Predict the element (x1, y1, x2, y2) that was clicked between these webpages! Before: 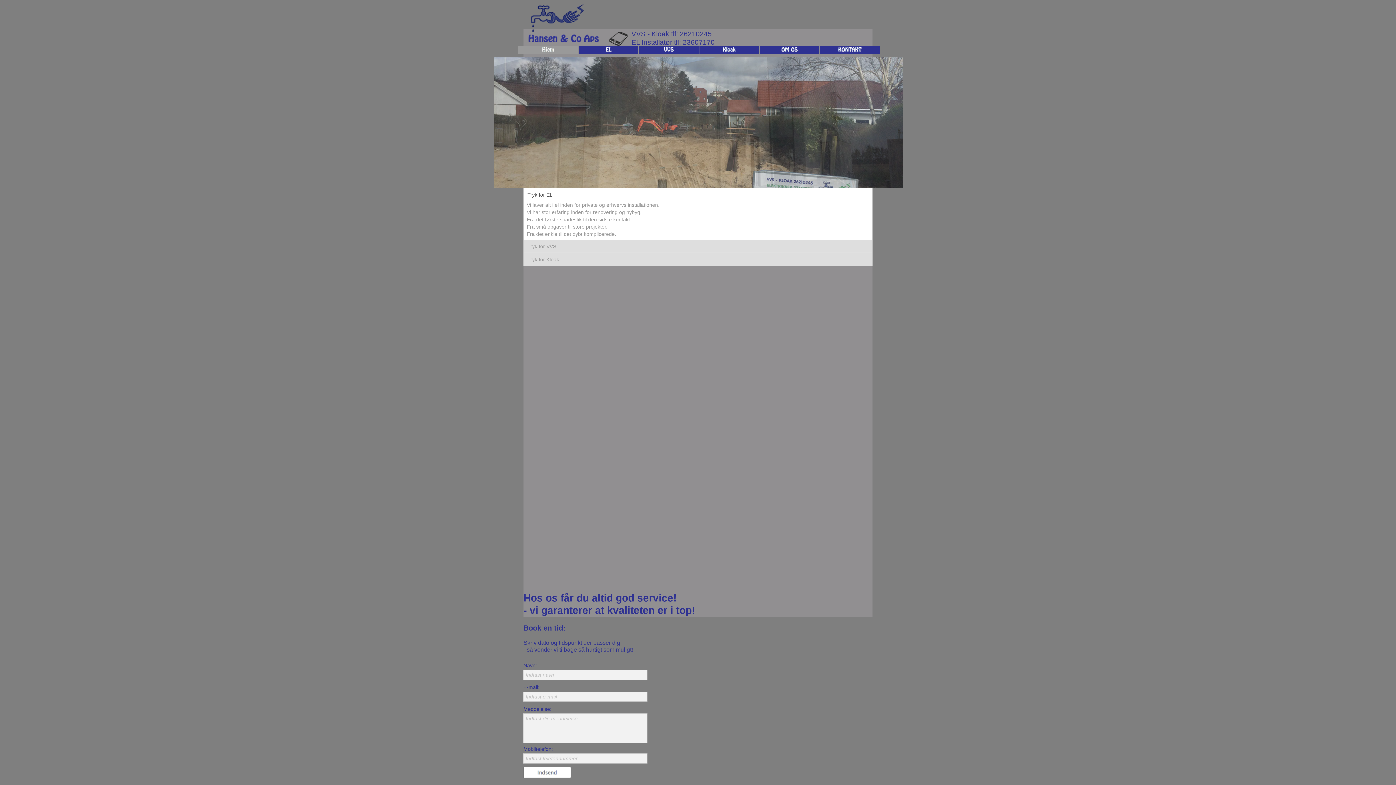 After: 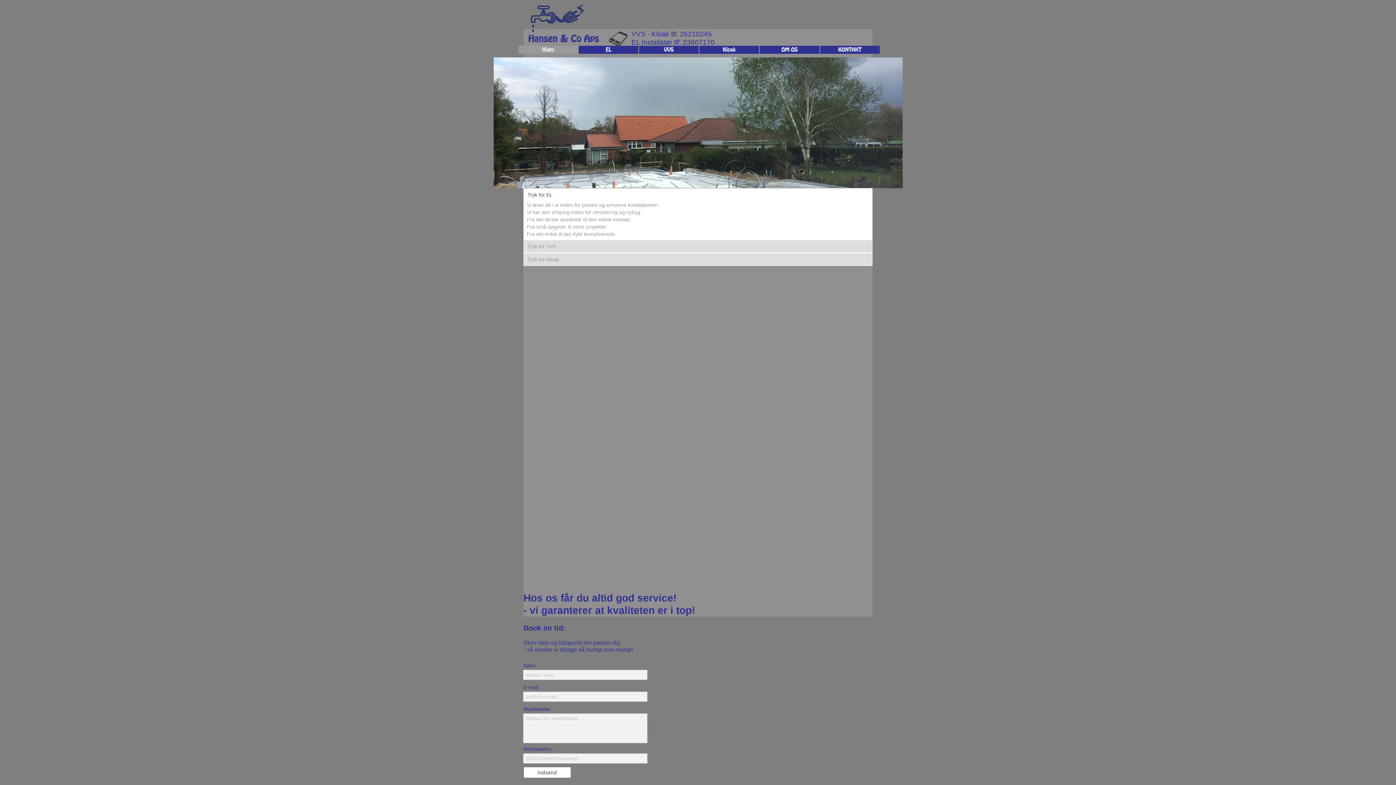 Action: bbox: (518, 45, 578, 53)